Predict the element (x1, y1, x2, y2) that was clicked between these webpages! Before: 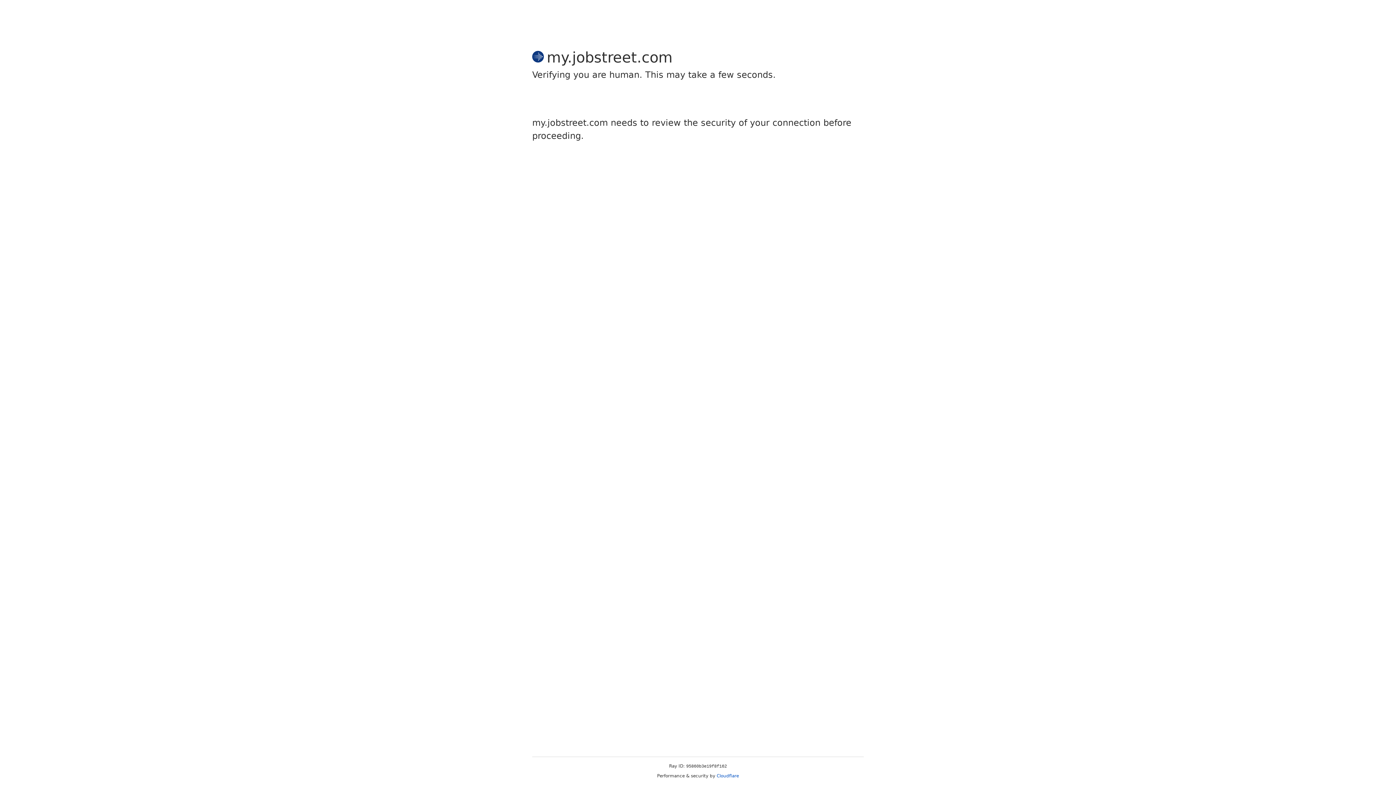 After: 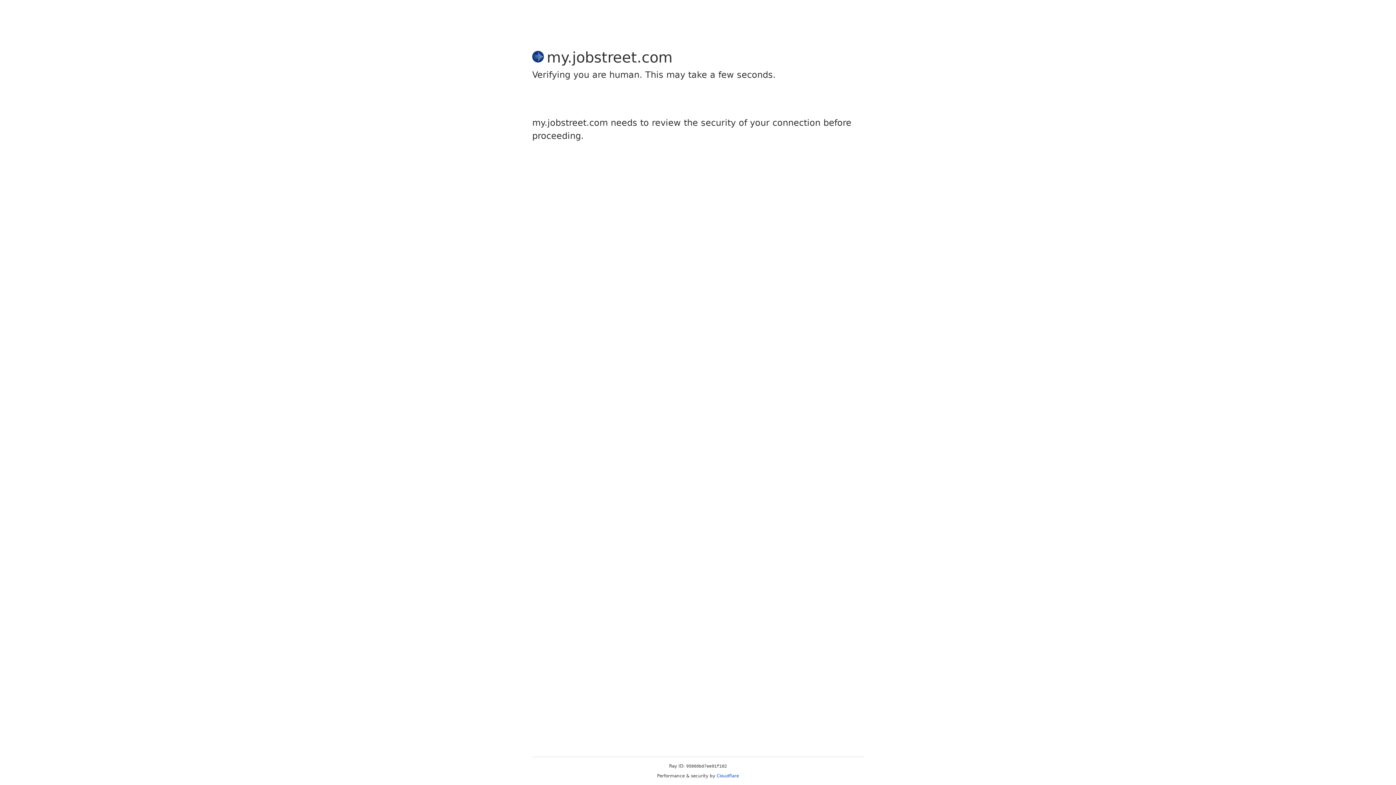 Action: label: Cloudflare bbox: (716, 773, 739, 778)